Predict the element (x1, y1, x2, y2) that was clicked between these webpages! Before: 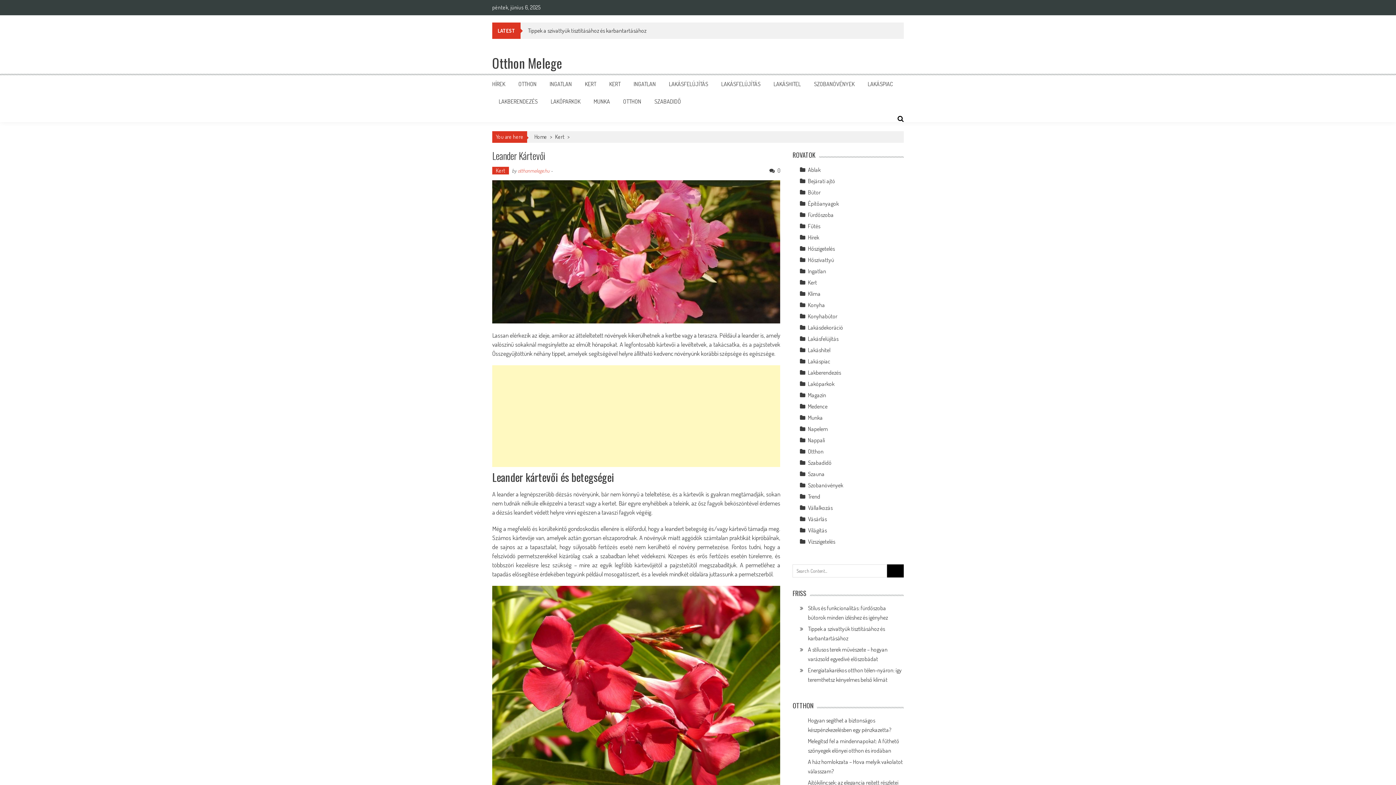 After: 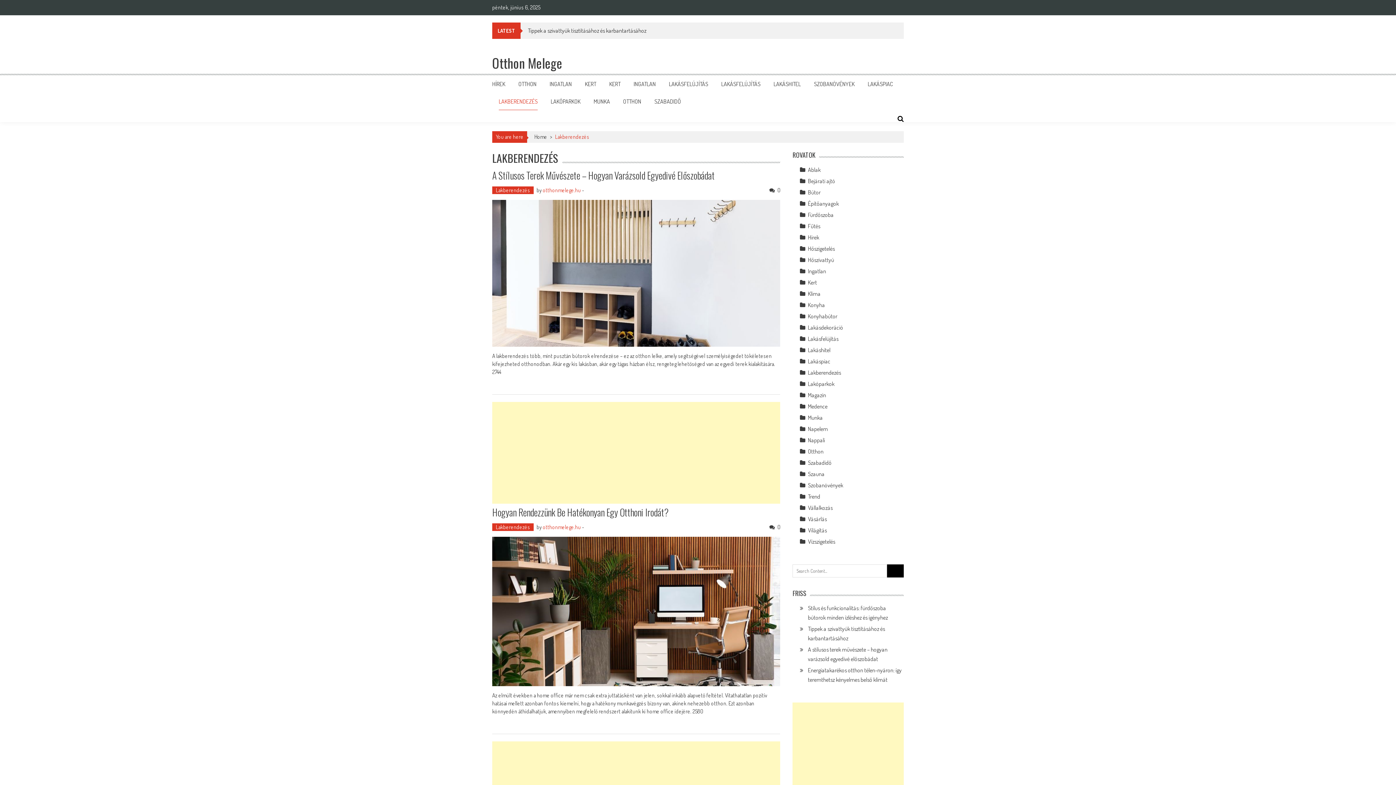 Action: bbox: (498, 97, 537, 105) label: LAKBERENDEZÉS